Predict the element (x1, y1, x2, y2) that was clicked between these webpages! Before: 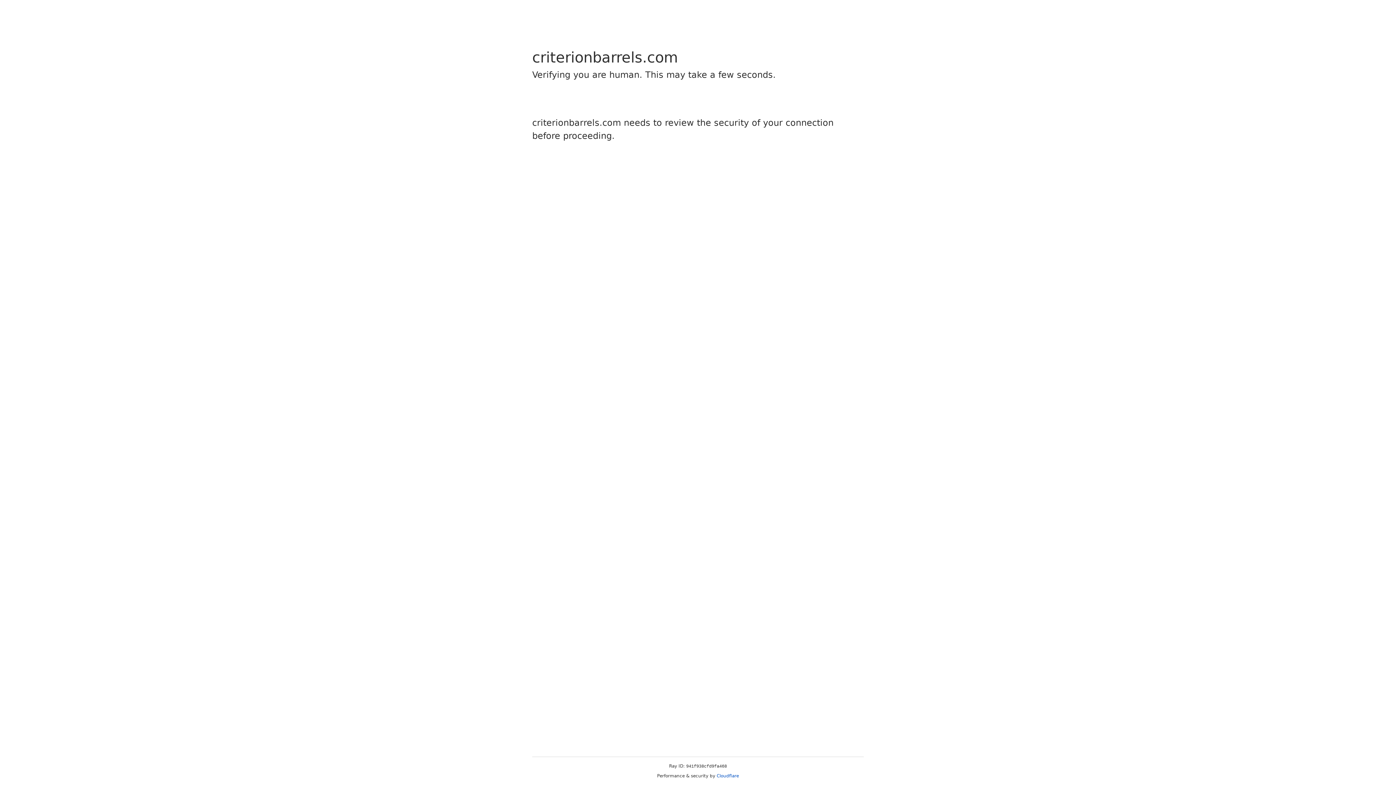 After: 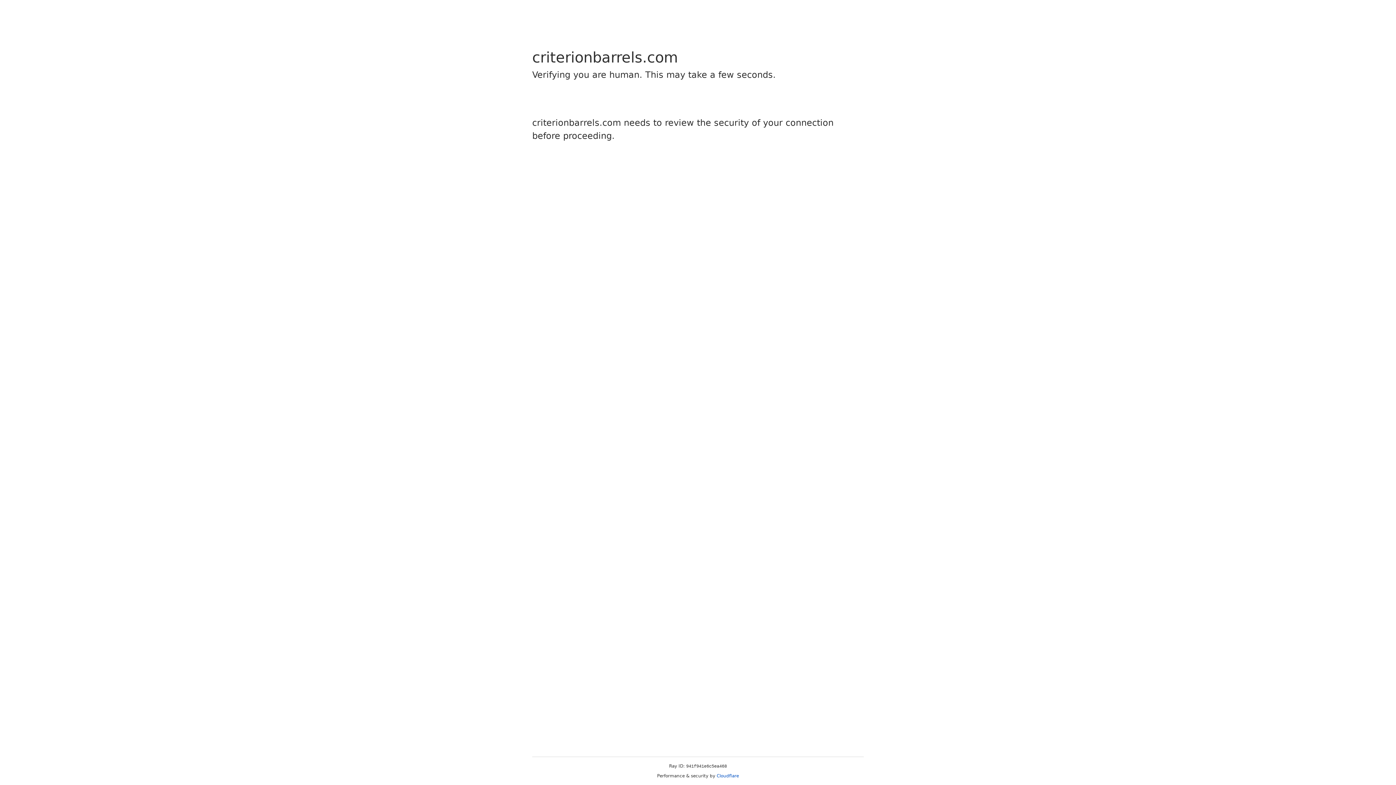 Action: bbox: (716, 773, 739, 778) label: Cloudflare